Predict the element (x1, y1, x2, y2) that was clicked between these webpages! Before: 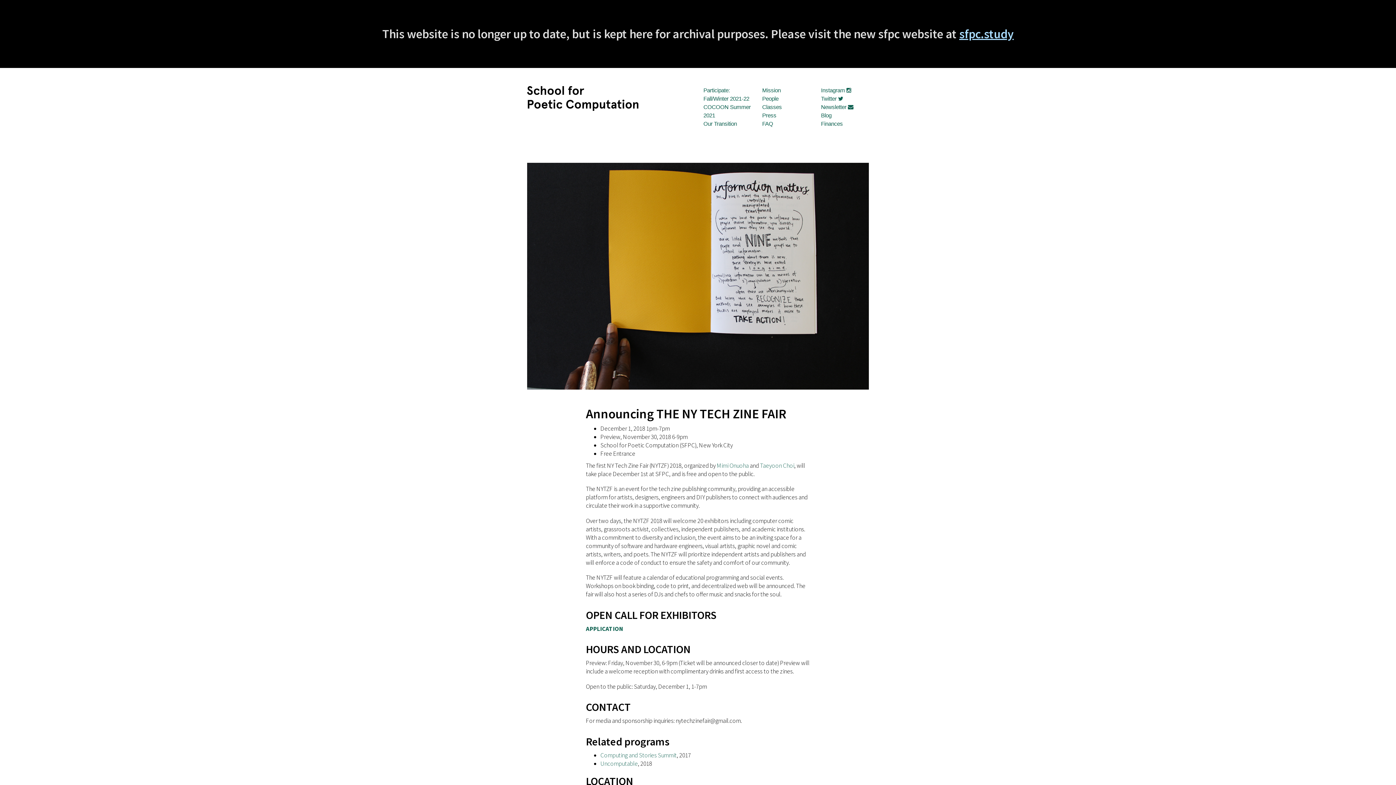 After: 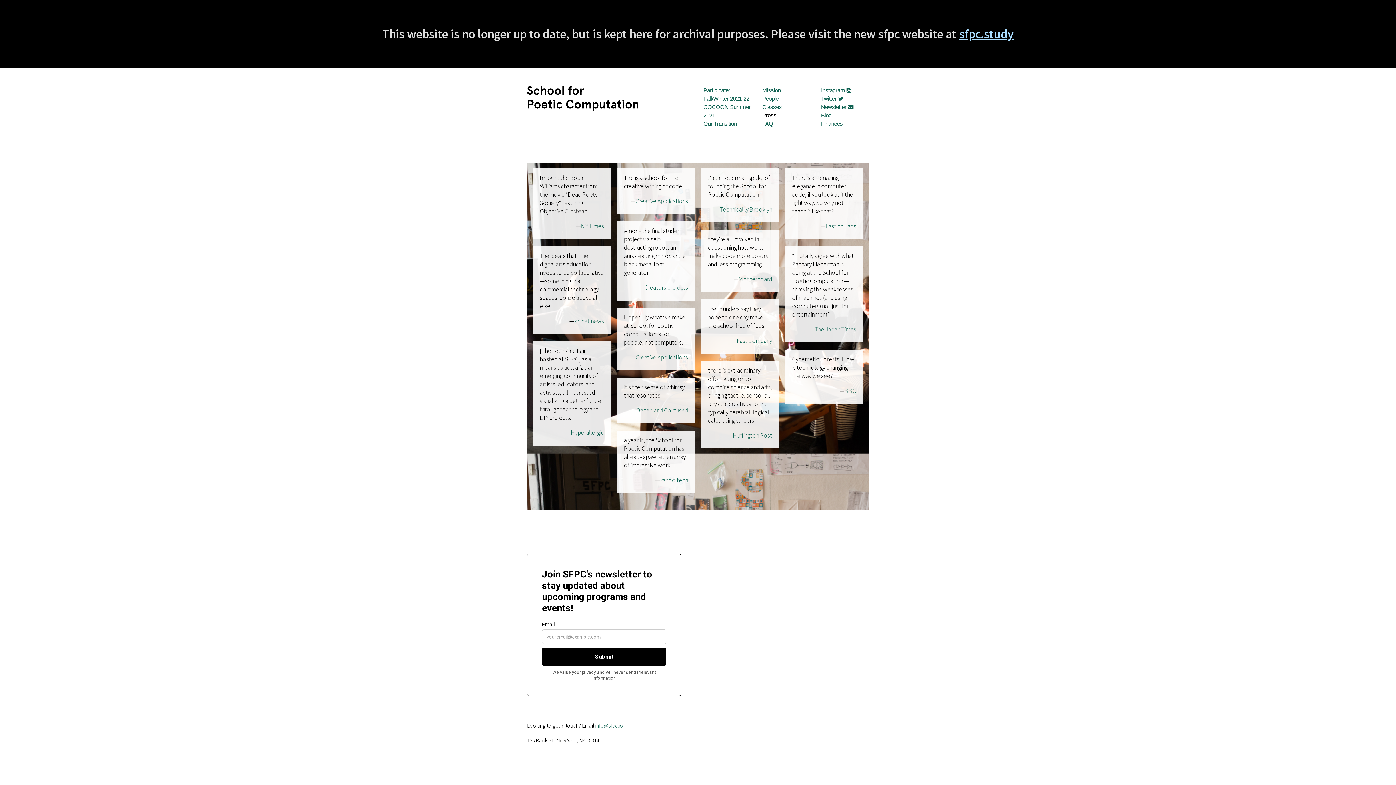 Action: bbox: (762, 111, 810, 119) label: Press